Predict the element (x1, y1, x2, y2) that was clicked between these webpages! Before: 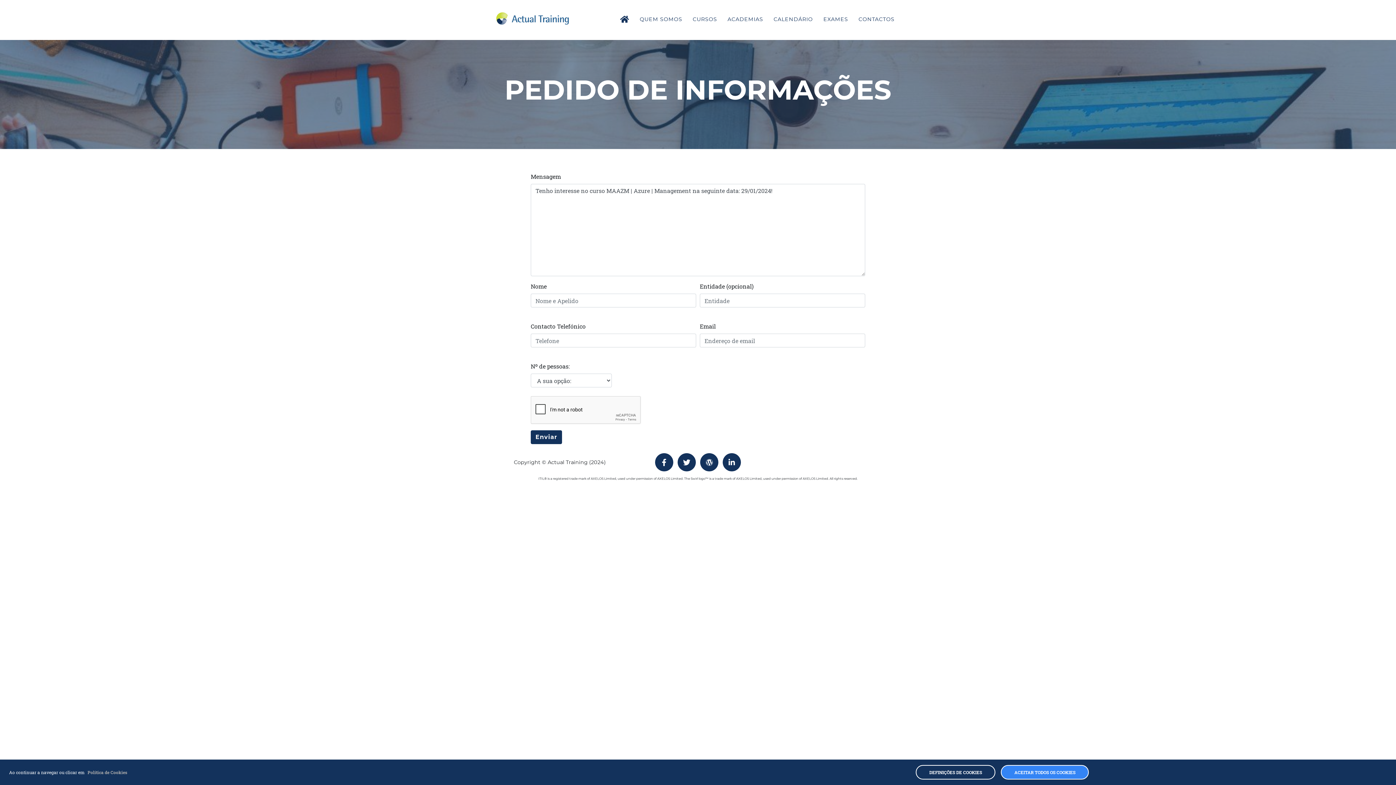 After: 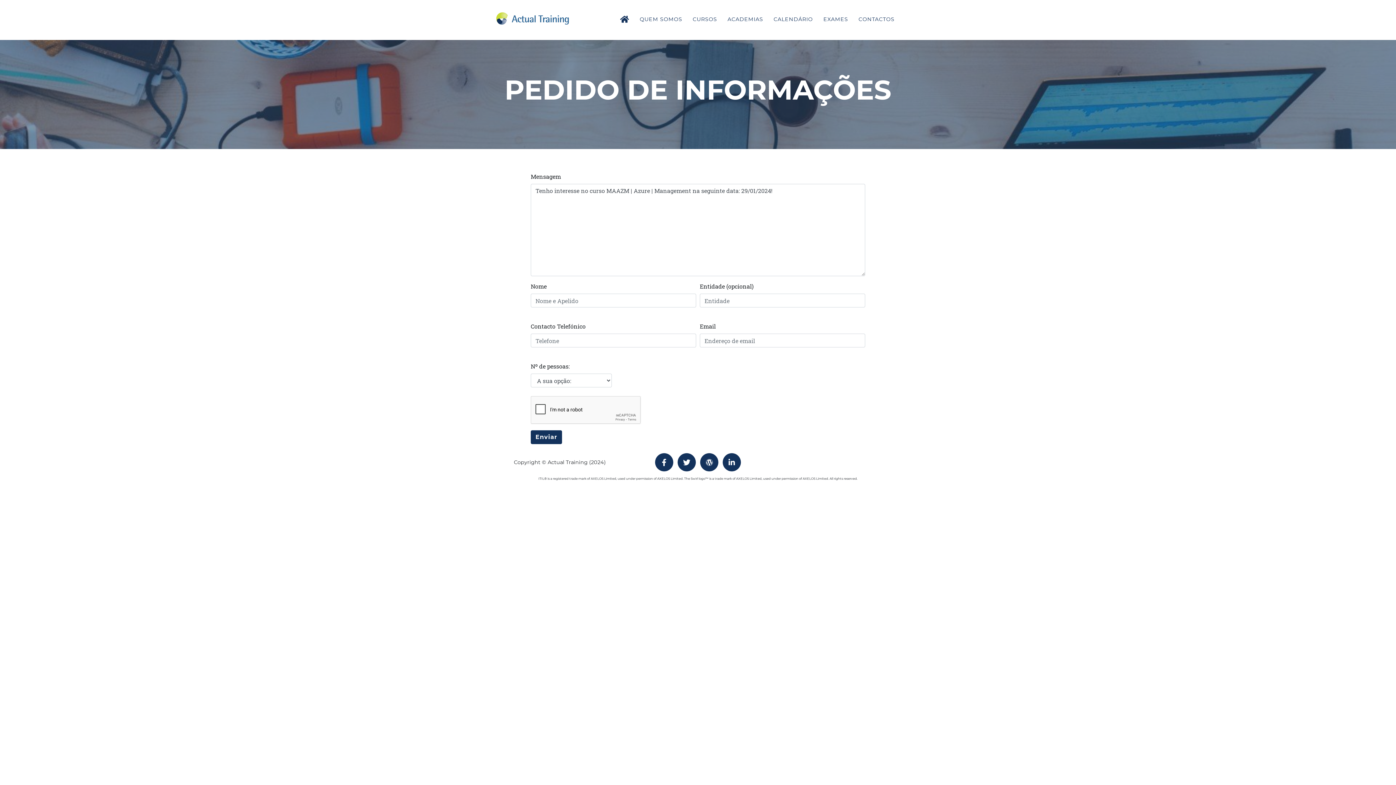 Action: label: ACEITAR TODOS OS COOKIES bbox: (1001, 765, 1089, 780)